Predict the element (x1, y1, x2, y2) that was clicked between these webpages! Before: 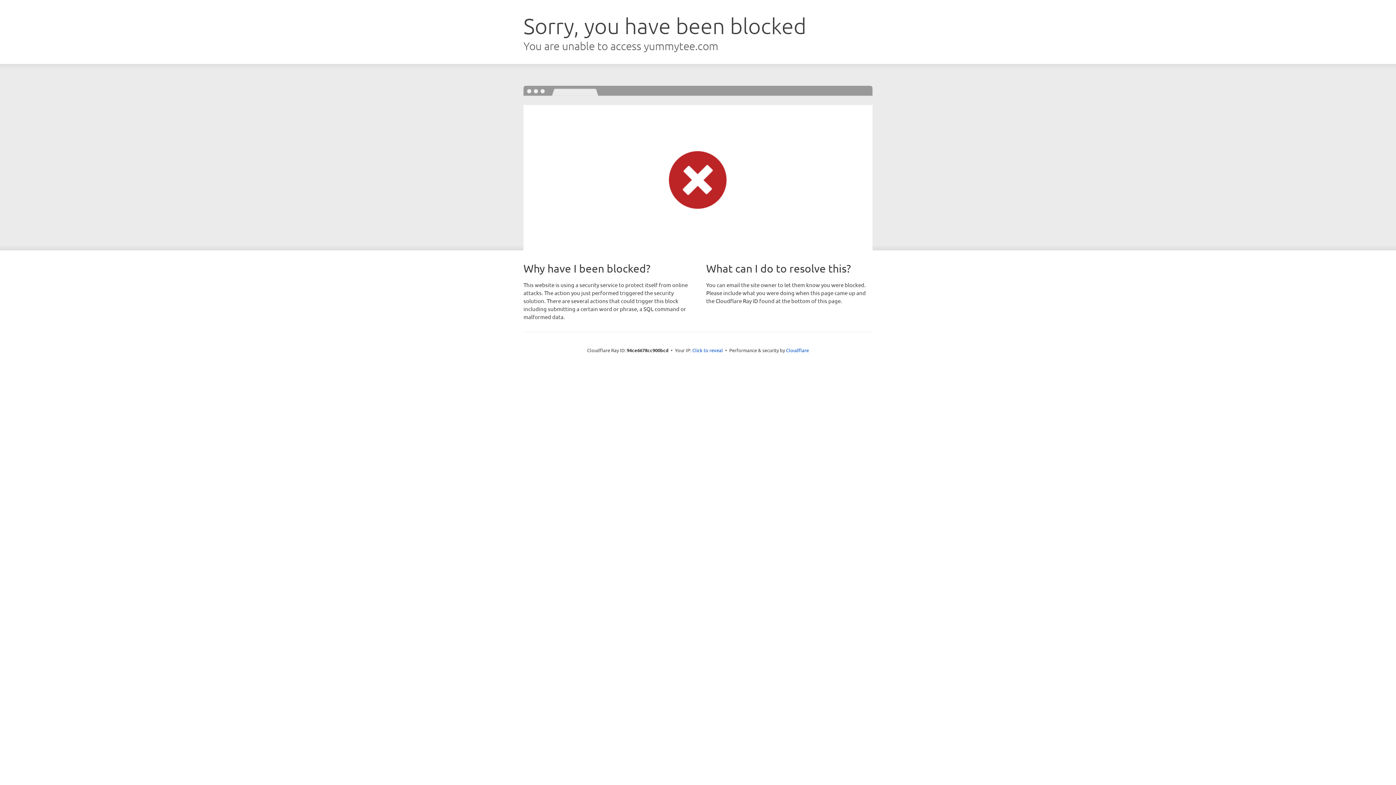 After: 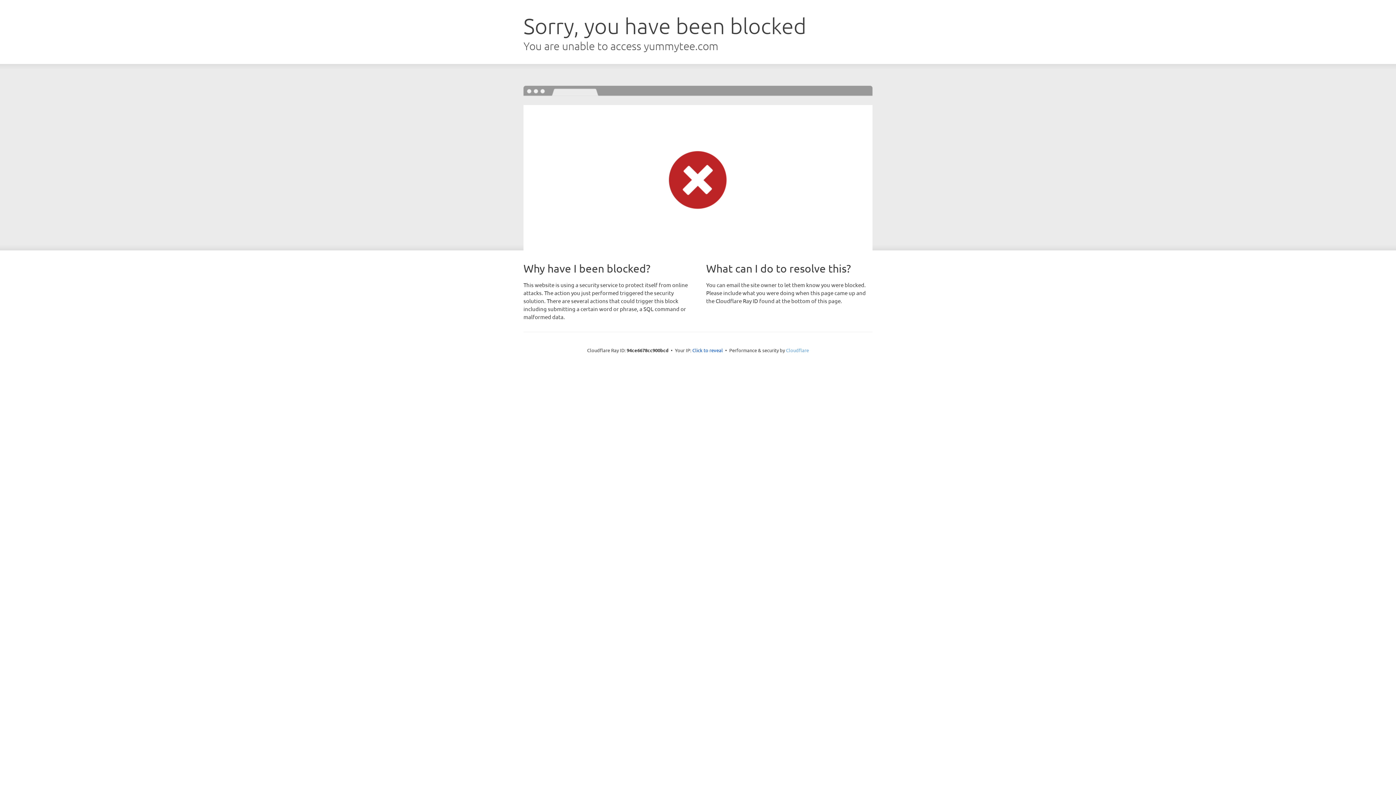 Action: label: Cloudflare bbox: (786, 347, 809, 353)